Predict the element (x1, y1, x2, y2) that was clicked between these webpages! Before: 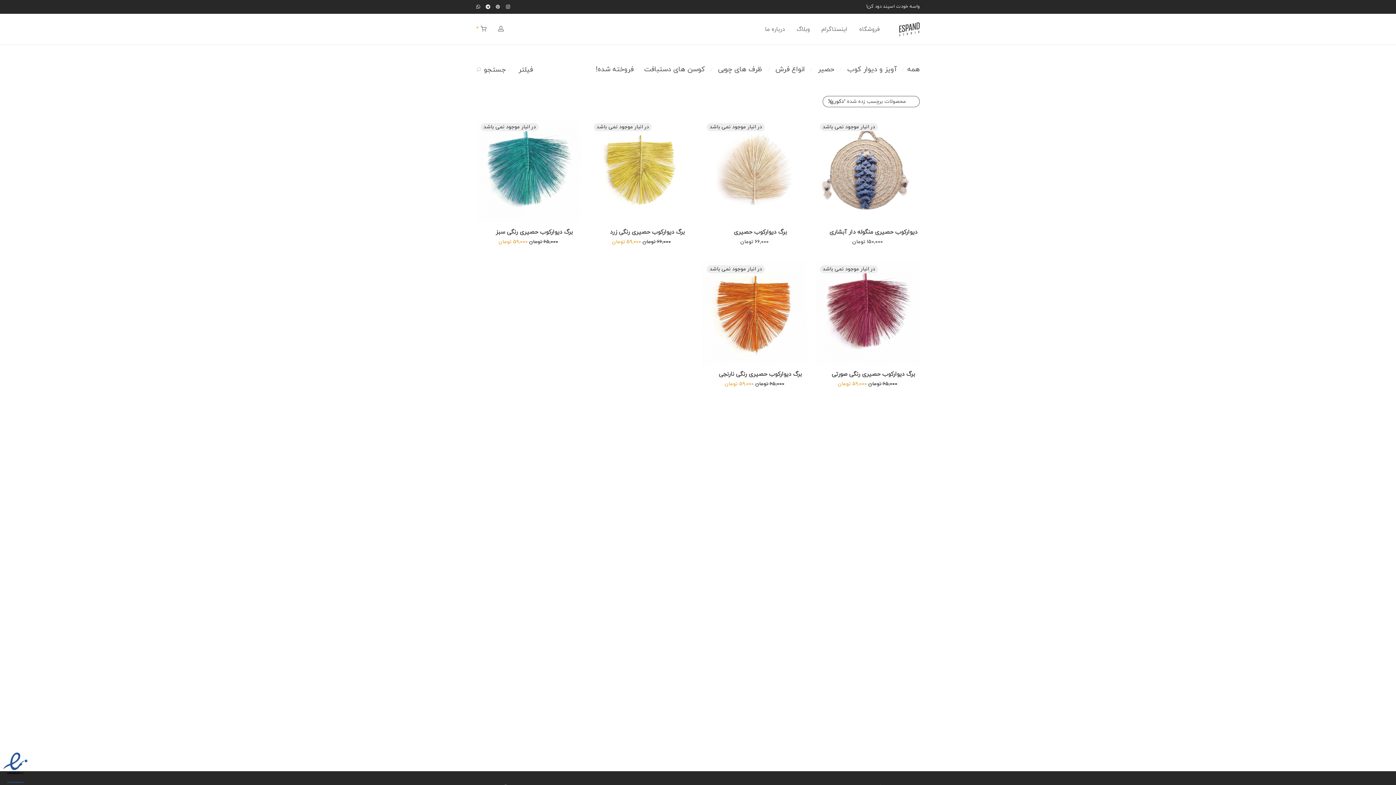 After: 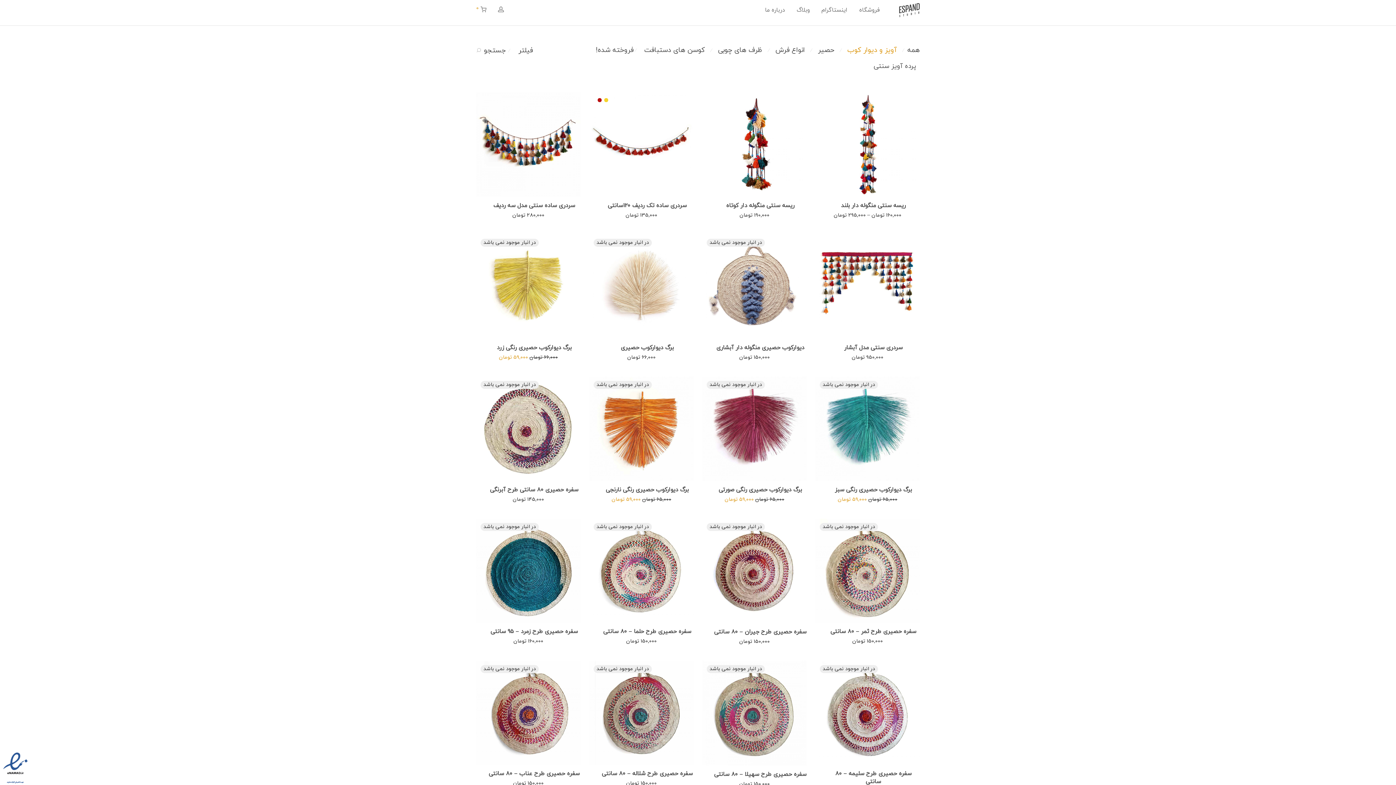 Action: bbox: (847, 64, 897, 74) label: آویز و دیوار کوب